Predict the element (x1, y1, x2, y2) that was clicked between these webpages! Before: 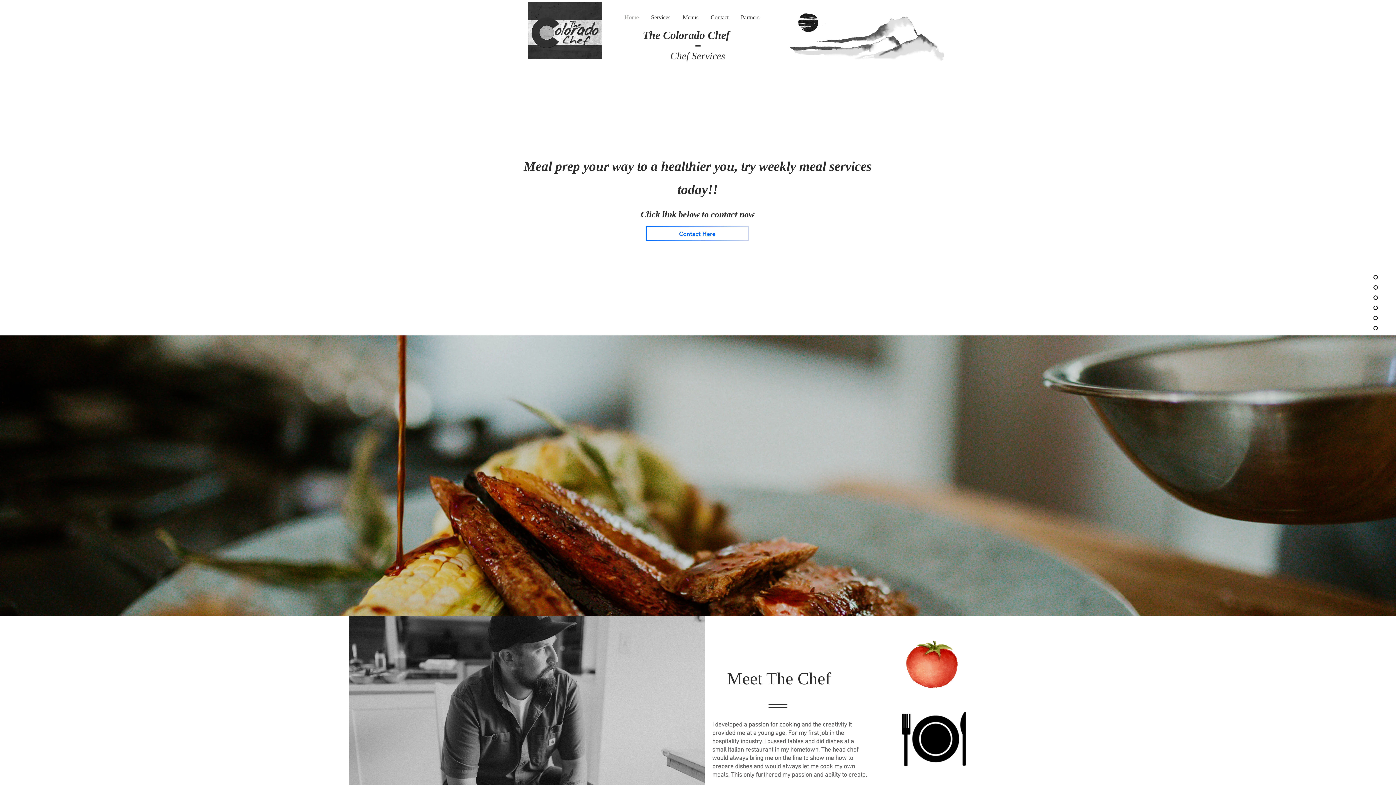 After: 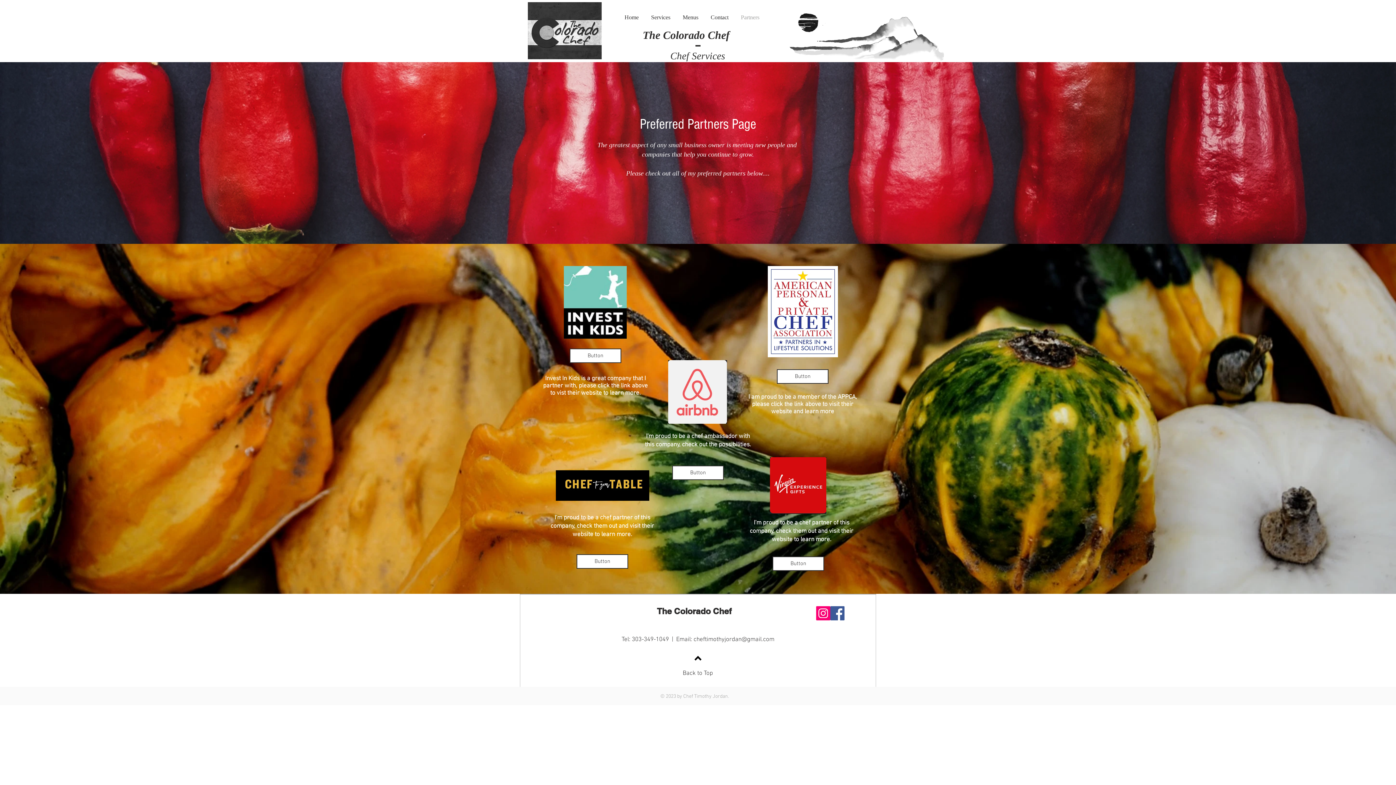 Action: label: Partners bbox: (734, 13, 765, 21)